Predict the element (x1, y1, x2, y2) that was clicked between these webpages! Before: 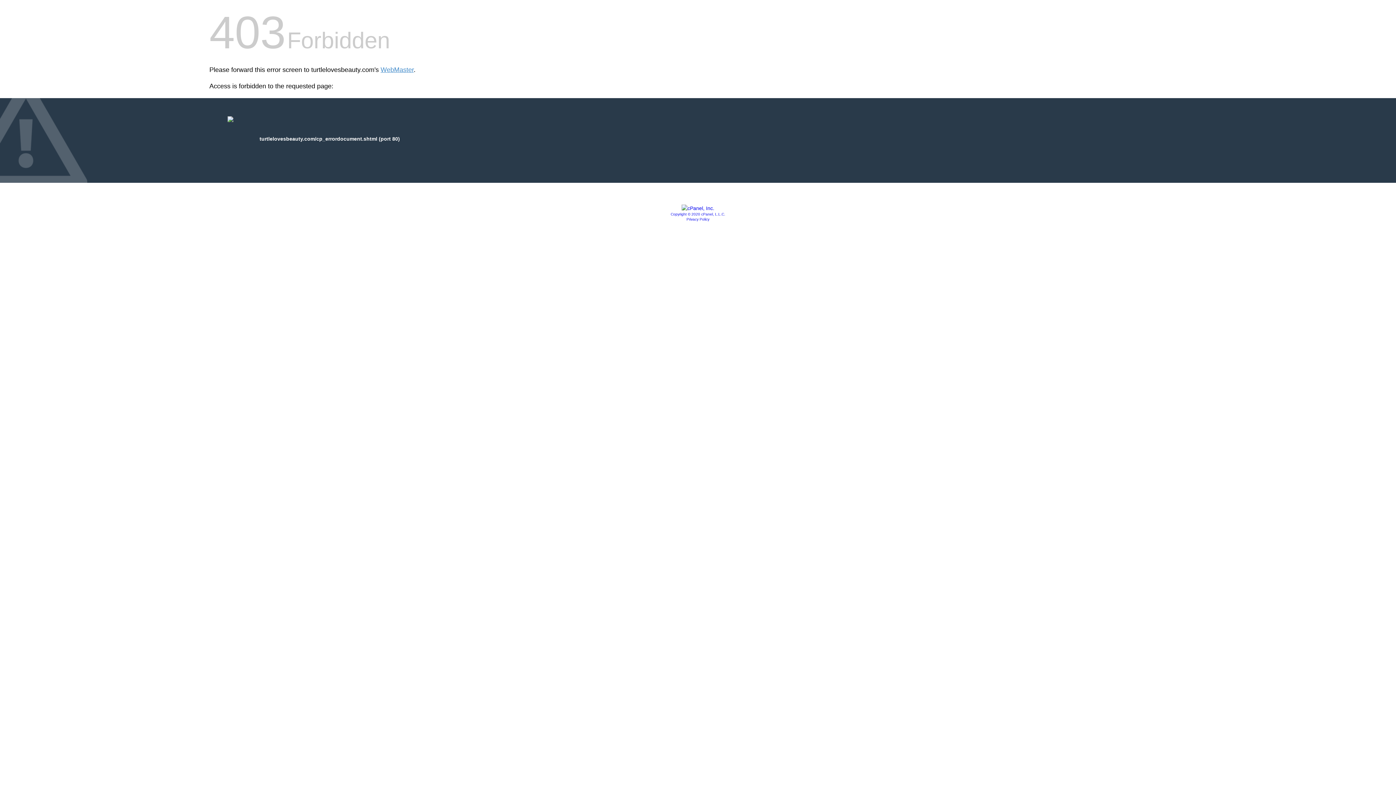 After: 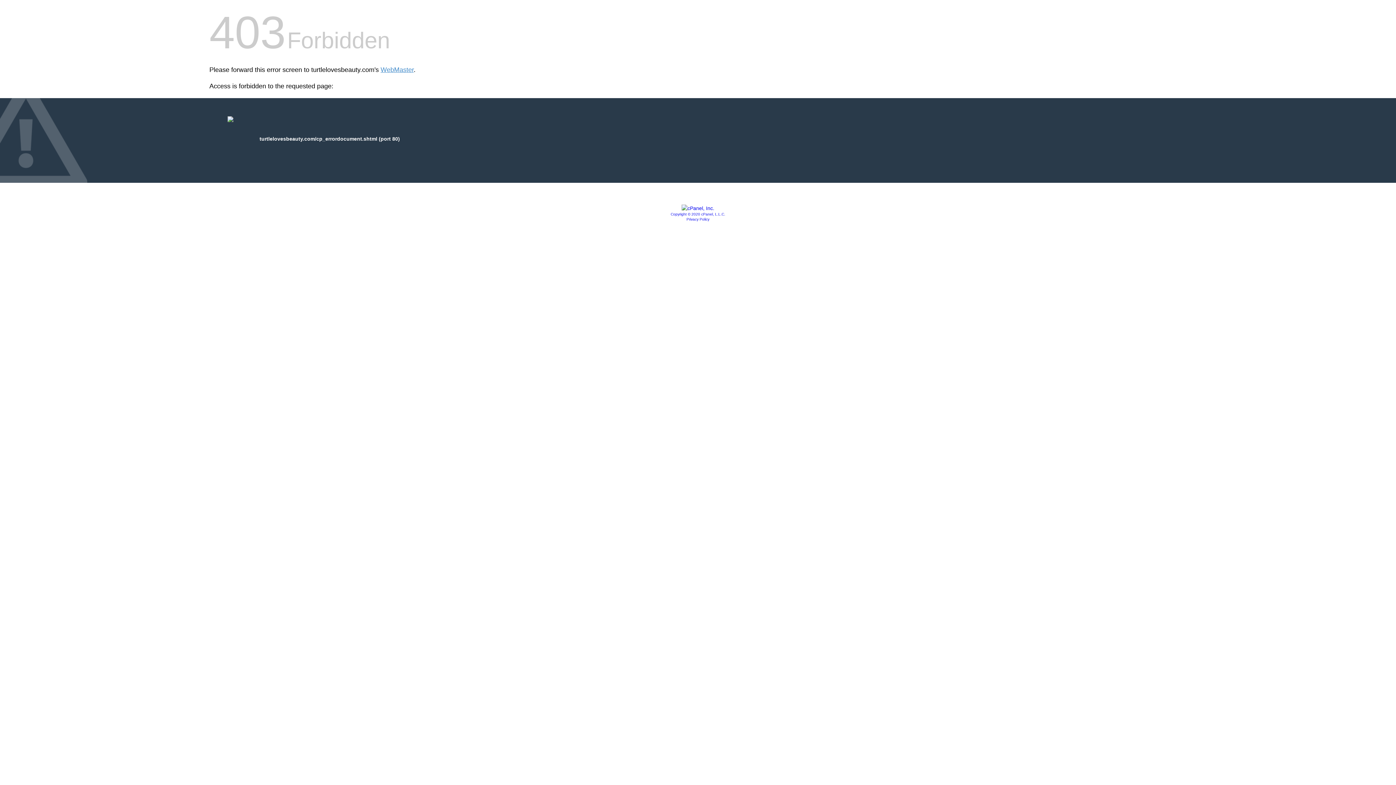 Action: bbox: (681, 205, 714, 211)